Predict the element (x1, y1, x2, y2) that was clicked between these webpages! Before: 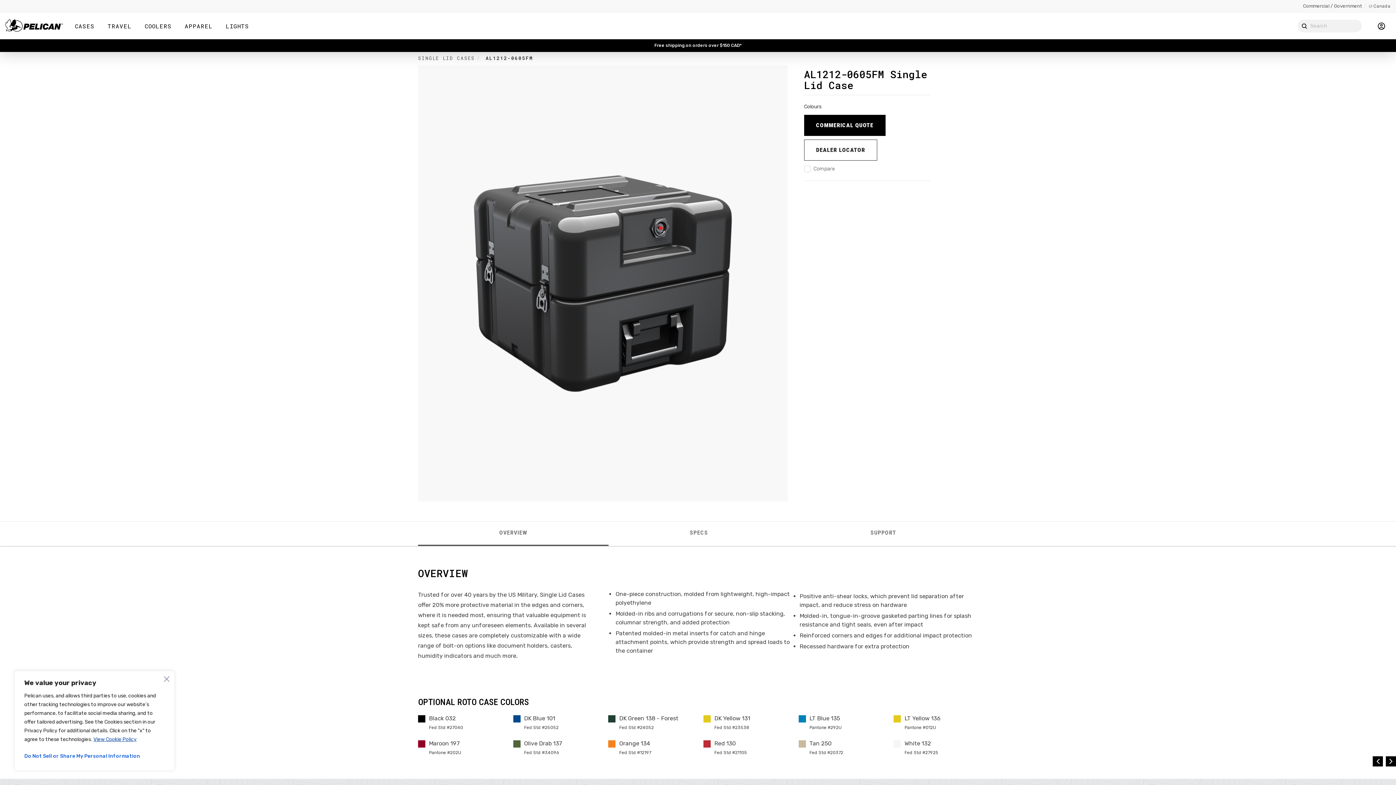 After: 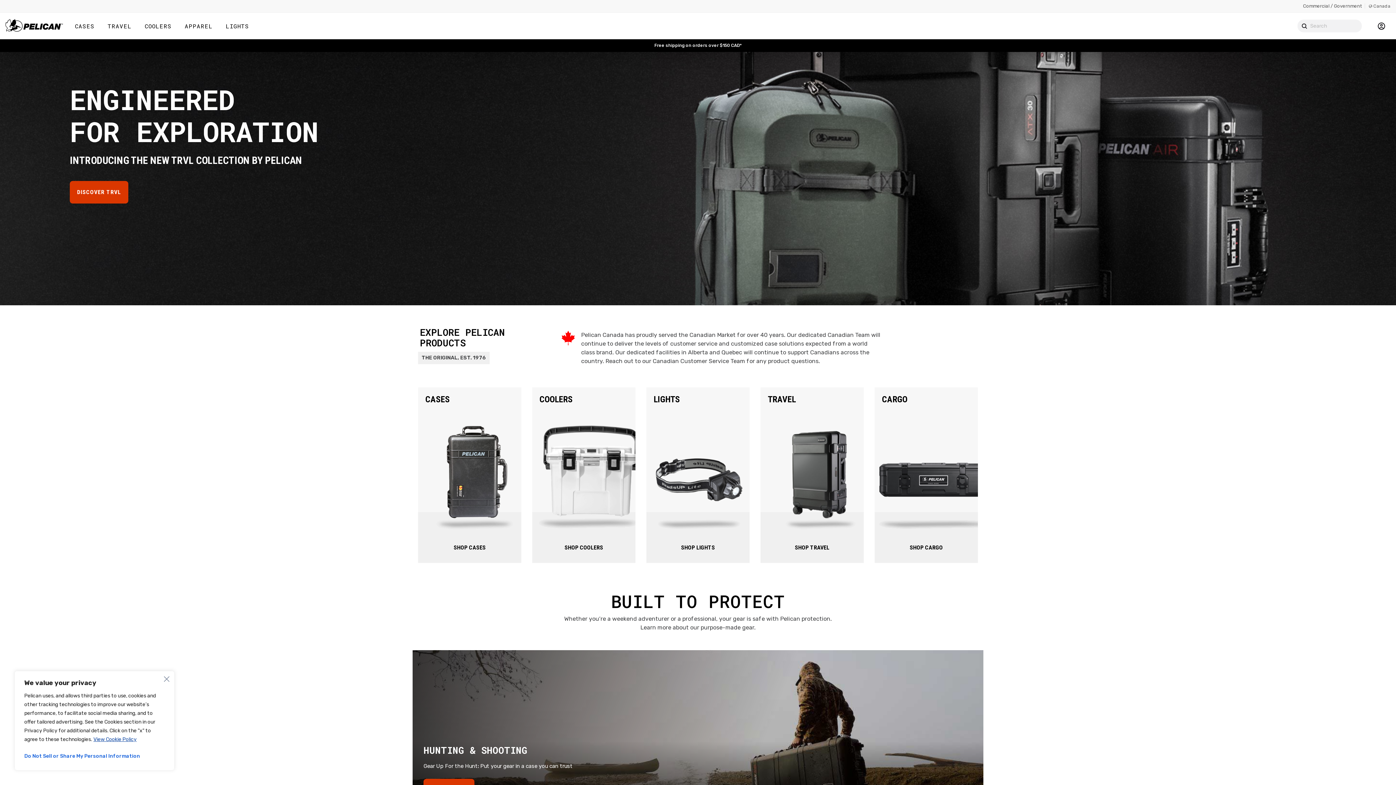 Action: bbox: (5, 18, 62, 31)